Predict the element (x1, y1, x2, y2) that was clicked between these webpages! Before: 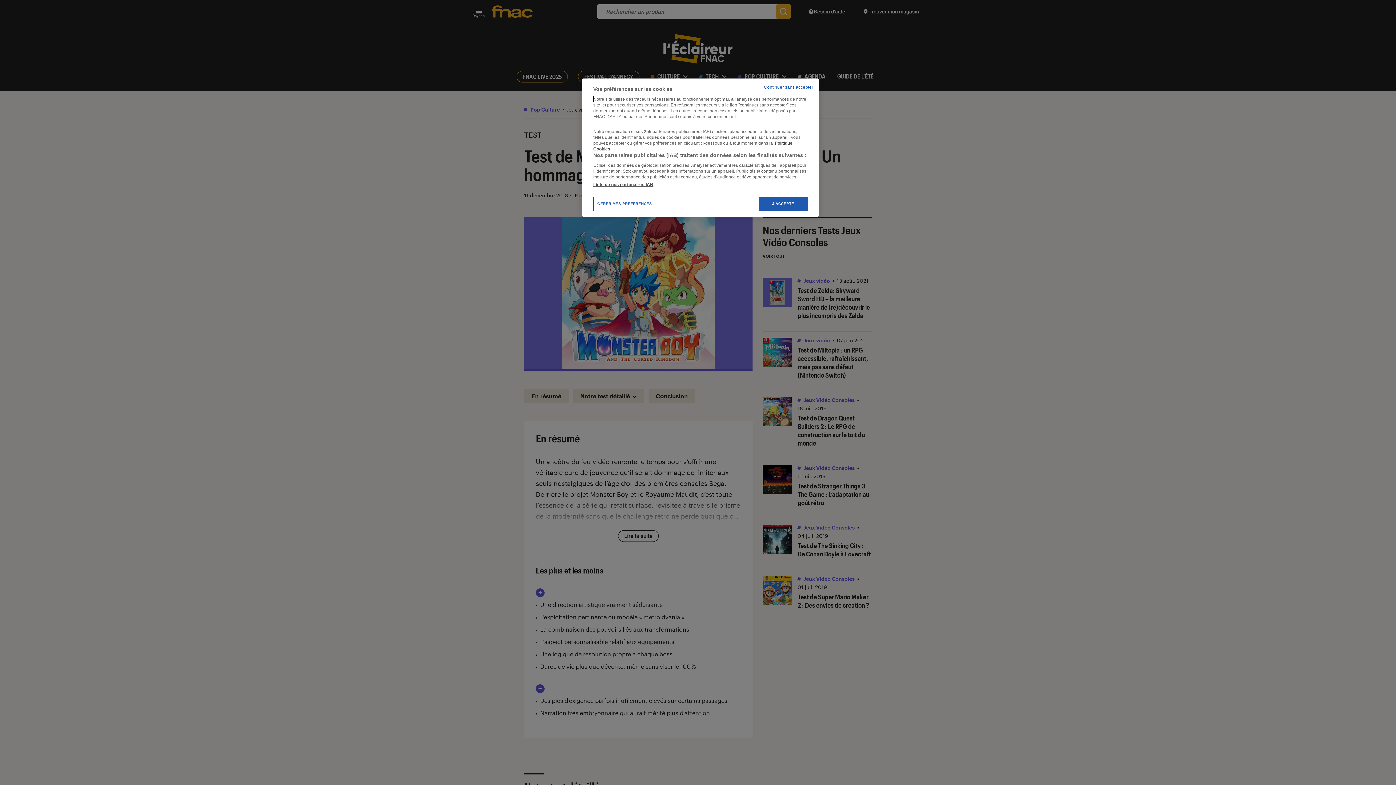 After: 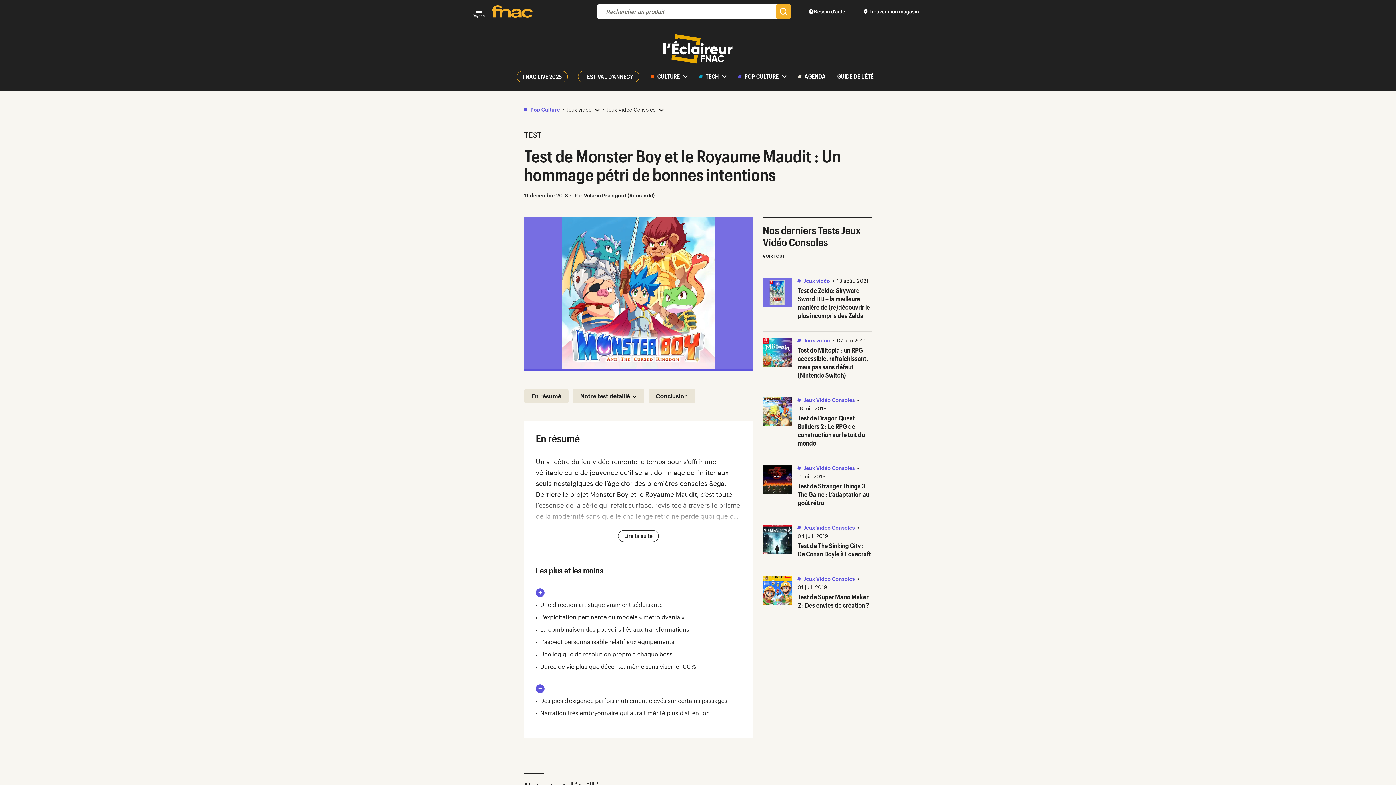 Action: bbox: (758, 196, 808, 211) label: J'ACCEPTE